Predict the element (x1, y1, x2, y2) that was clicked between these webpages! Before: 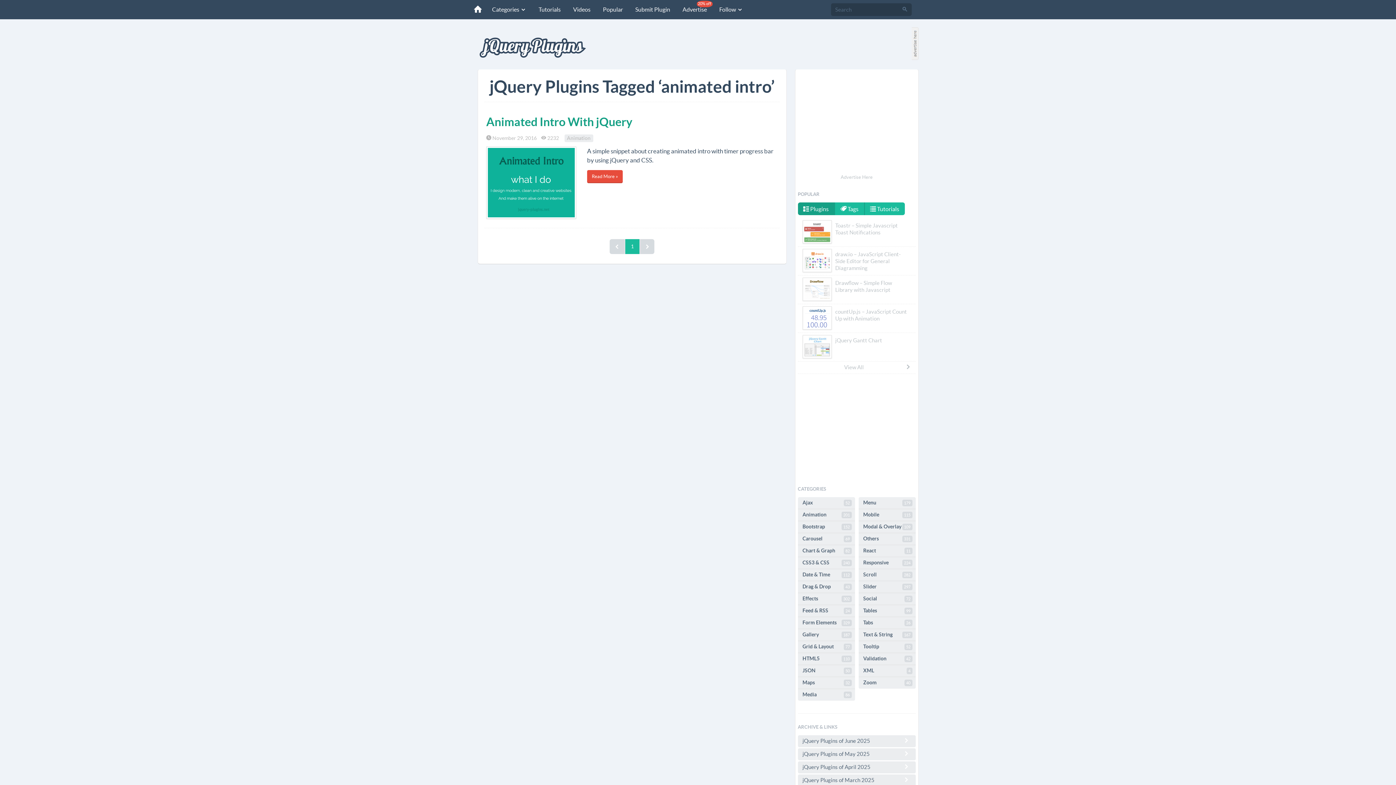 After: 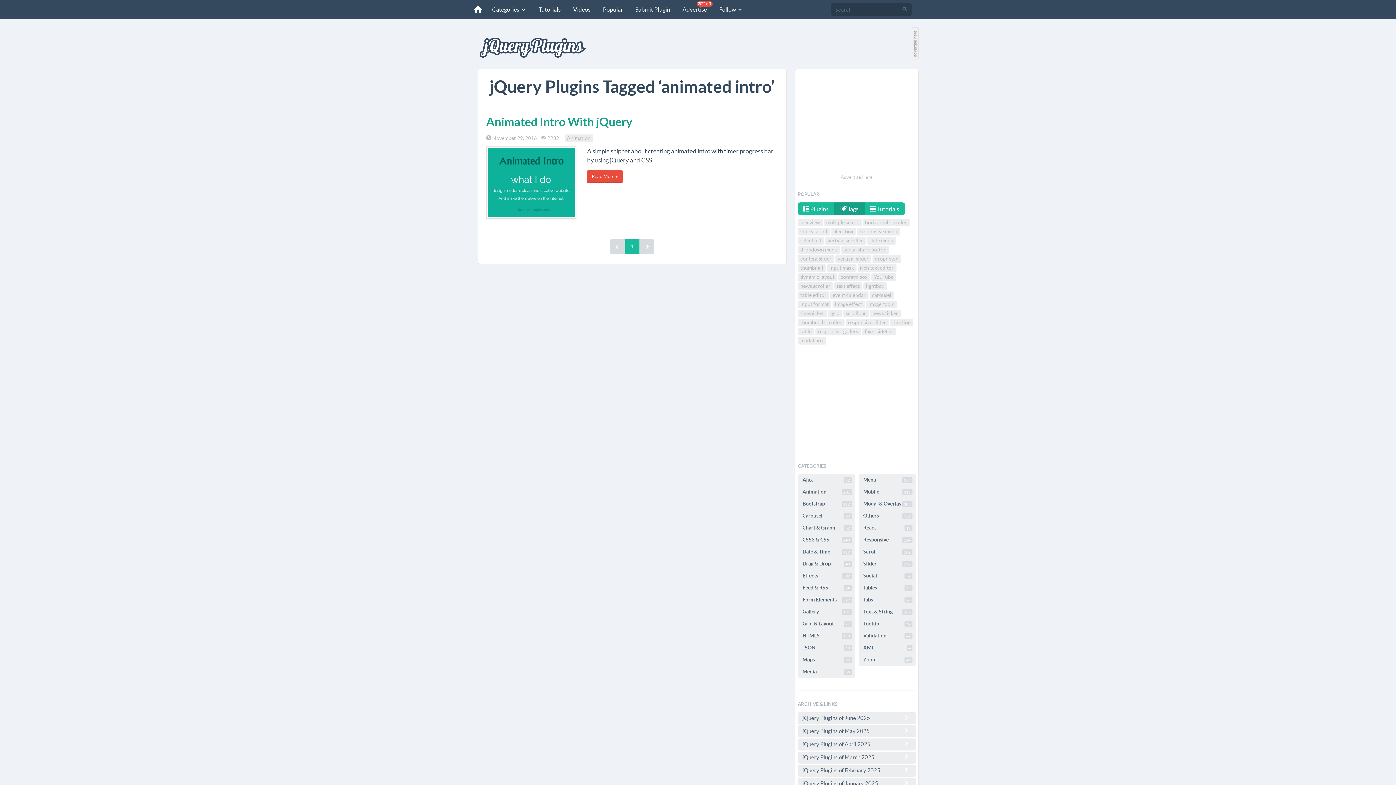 Action: bbox: (834, 202, 864, 215) label:  Tags